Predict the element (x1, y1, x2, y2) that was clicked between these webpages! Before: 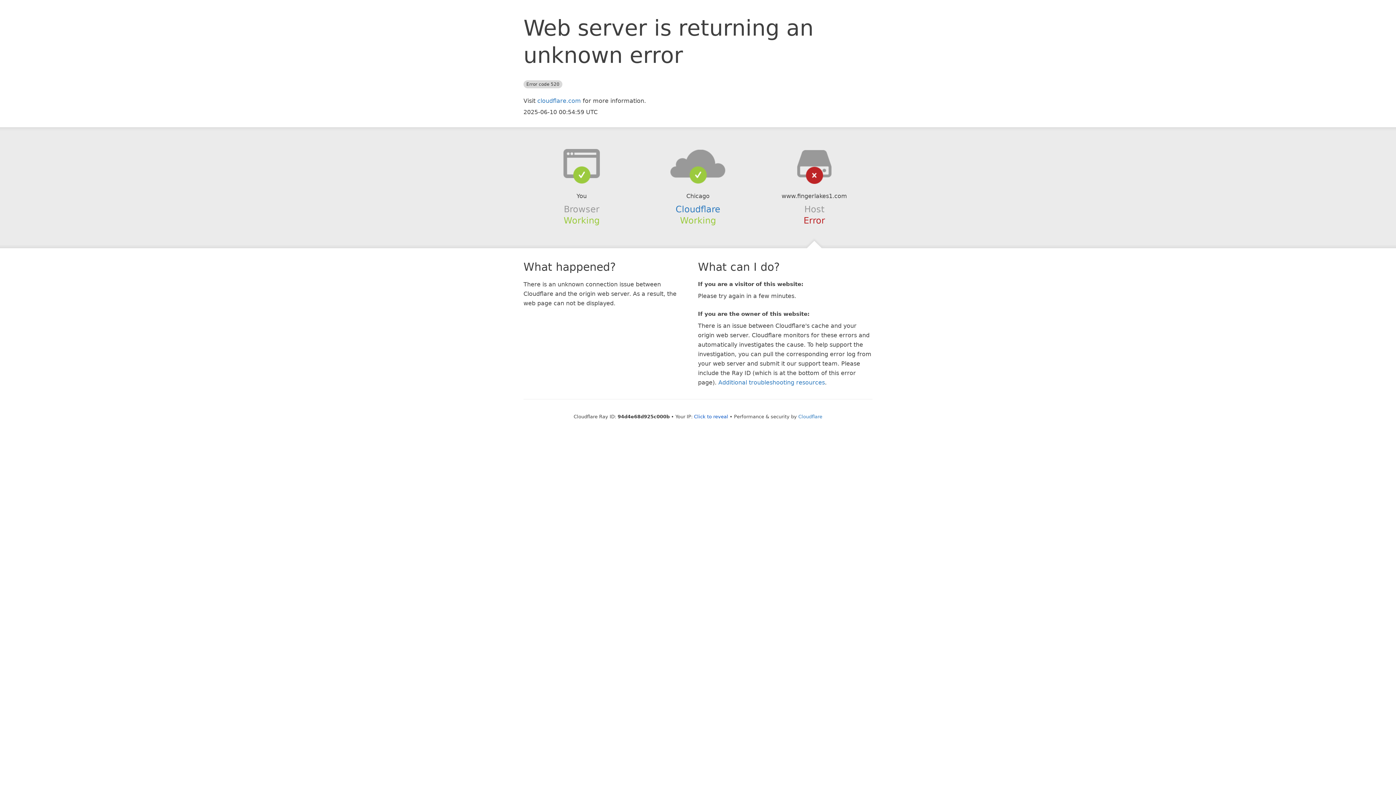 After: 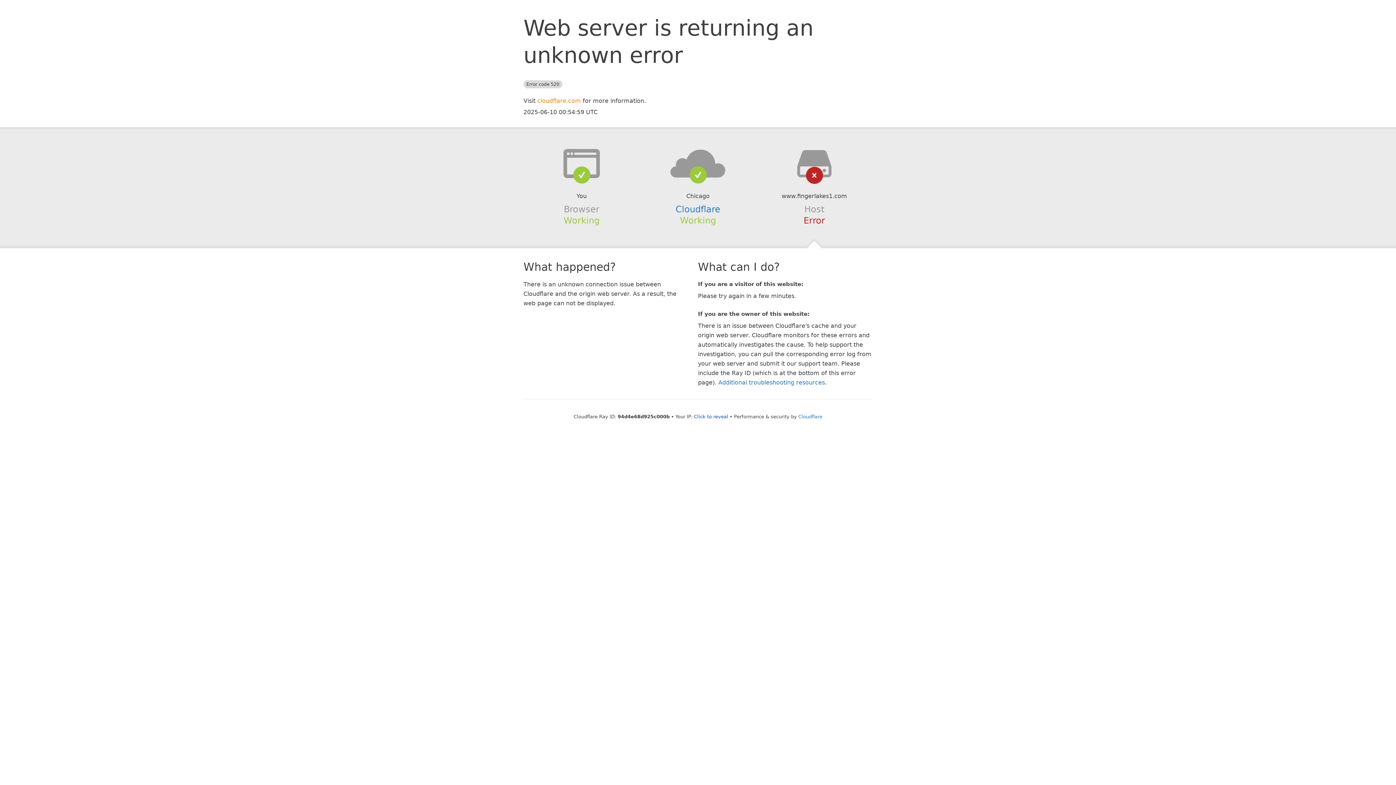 Action: label: cloudflare.com bbox: (537, 97, 581, 104)